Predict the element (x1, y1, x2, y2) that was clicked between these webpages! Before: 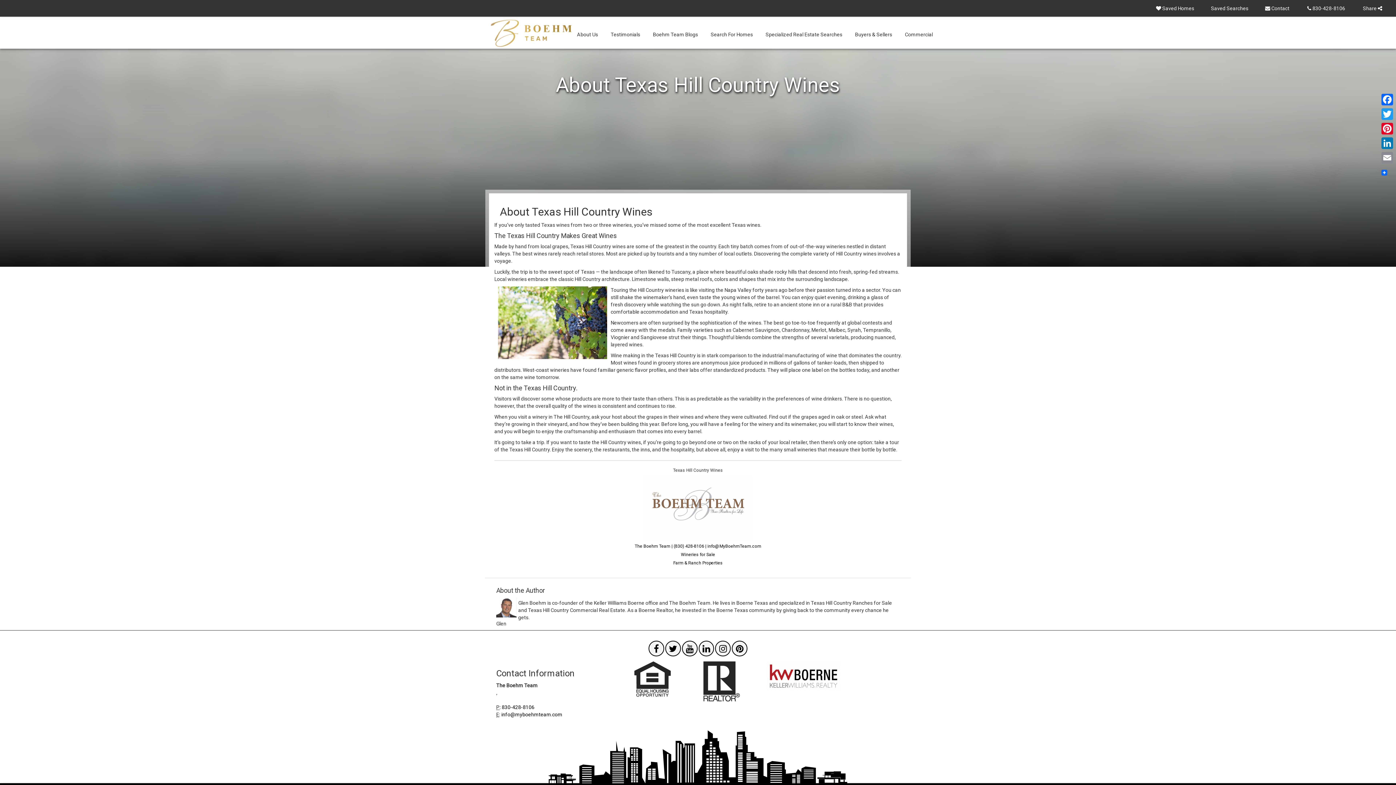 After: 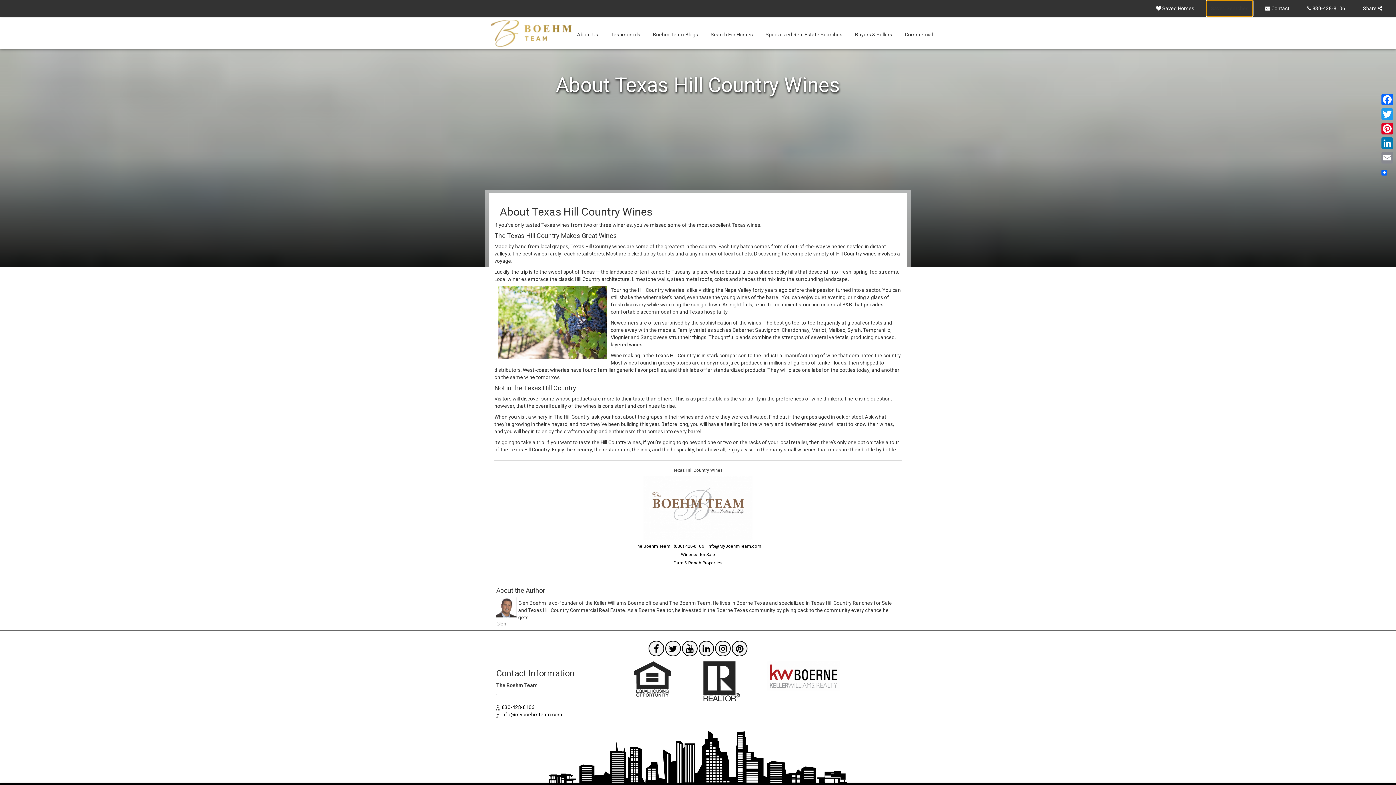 Action: label: View your saved searches bbox: (1206, 0, 1253, 16)